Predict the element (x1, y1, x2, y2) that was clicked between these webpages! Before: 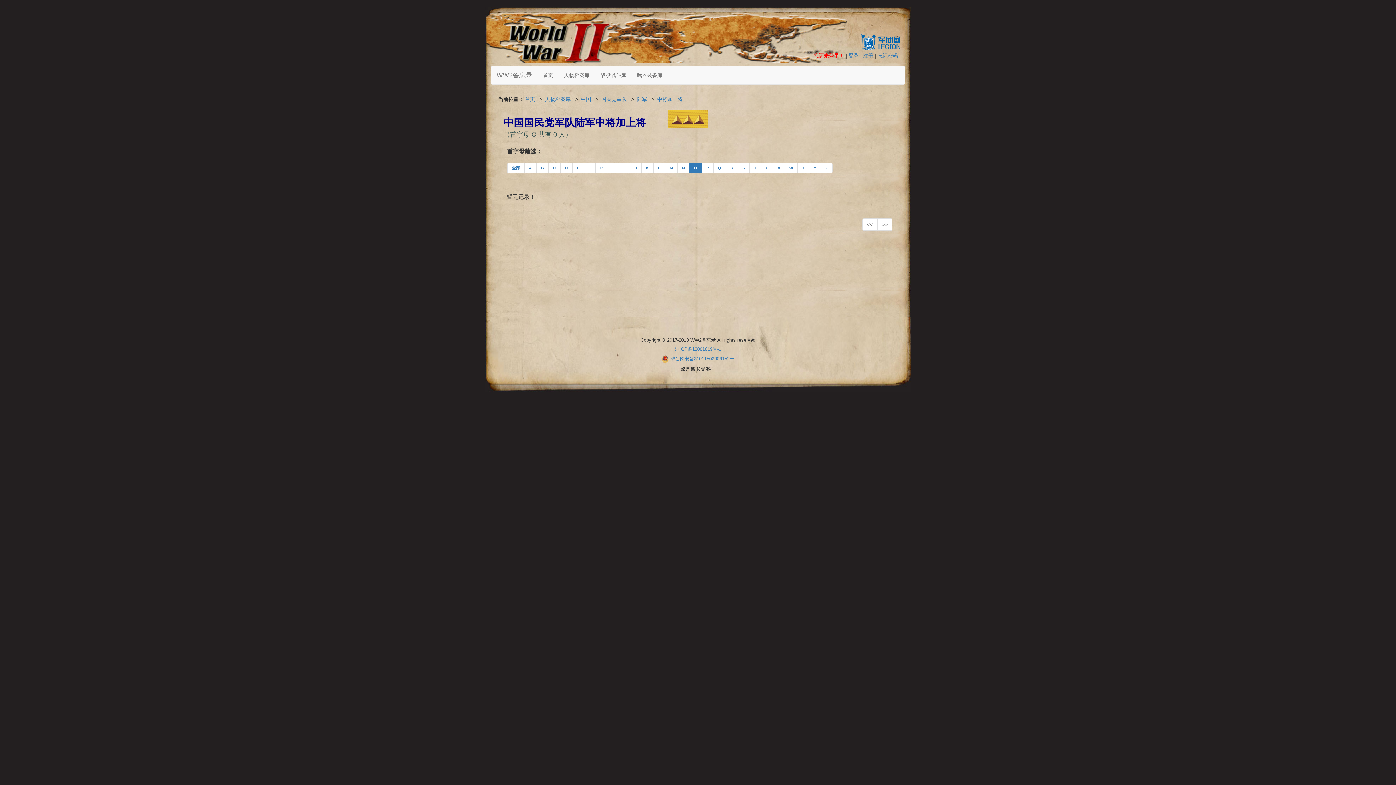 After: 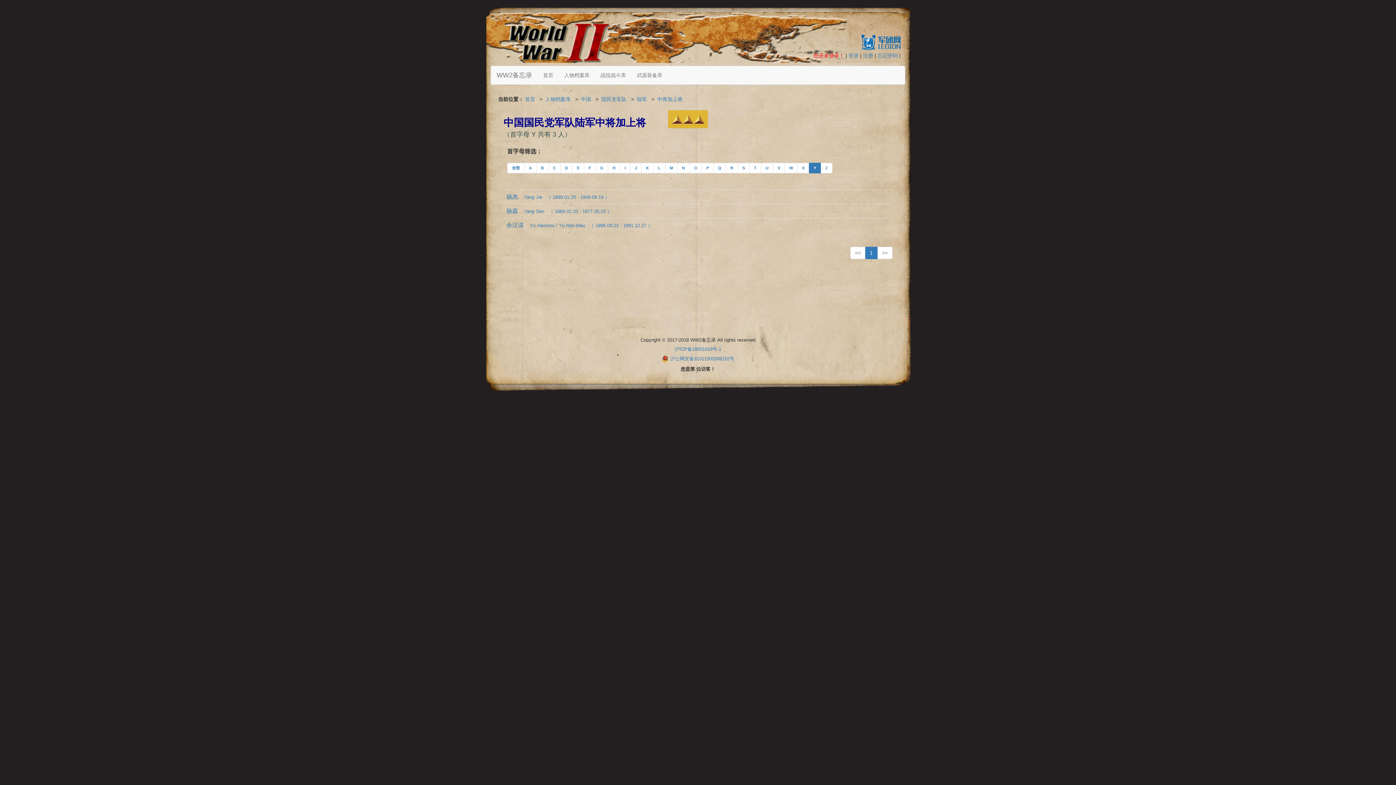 Action: bbox: (809, 162, 821, 173) label: Y